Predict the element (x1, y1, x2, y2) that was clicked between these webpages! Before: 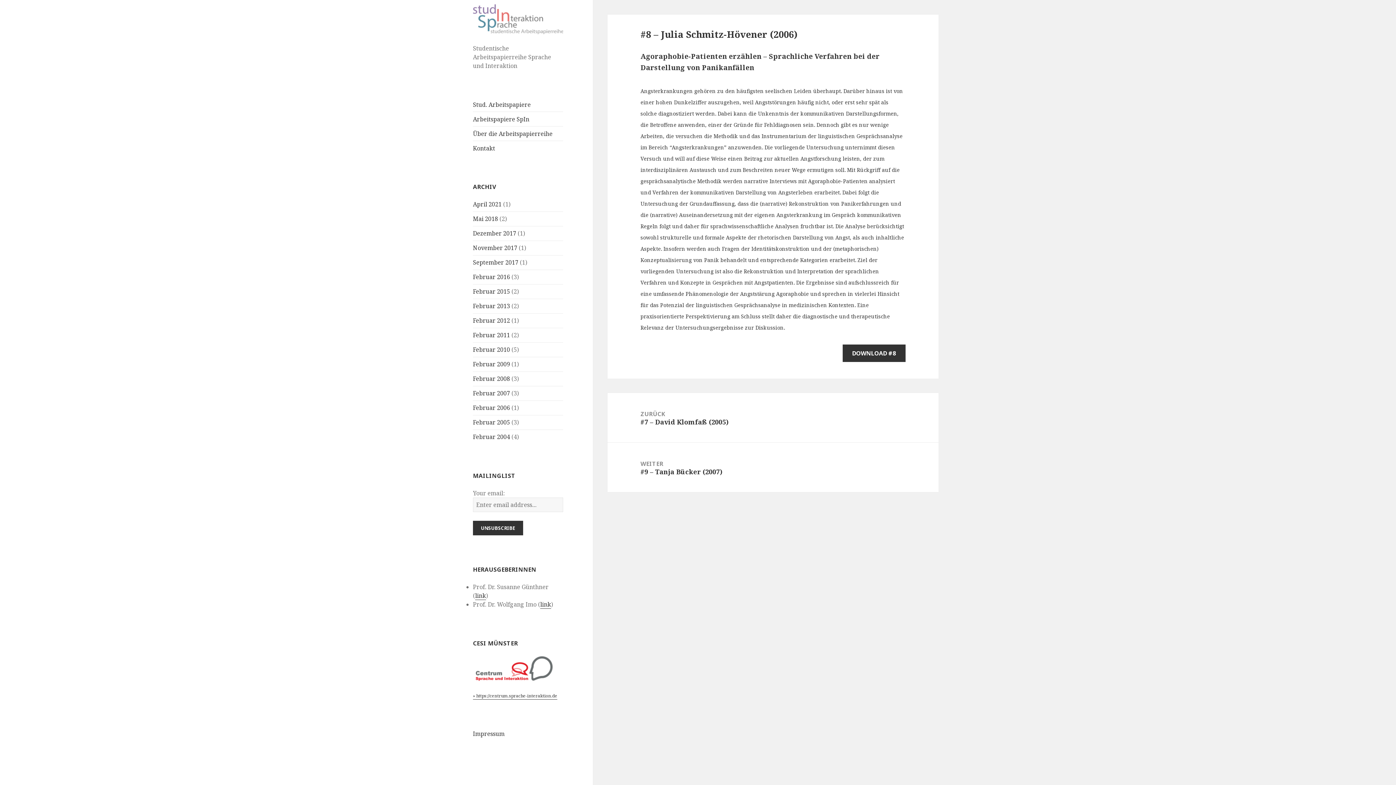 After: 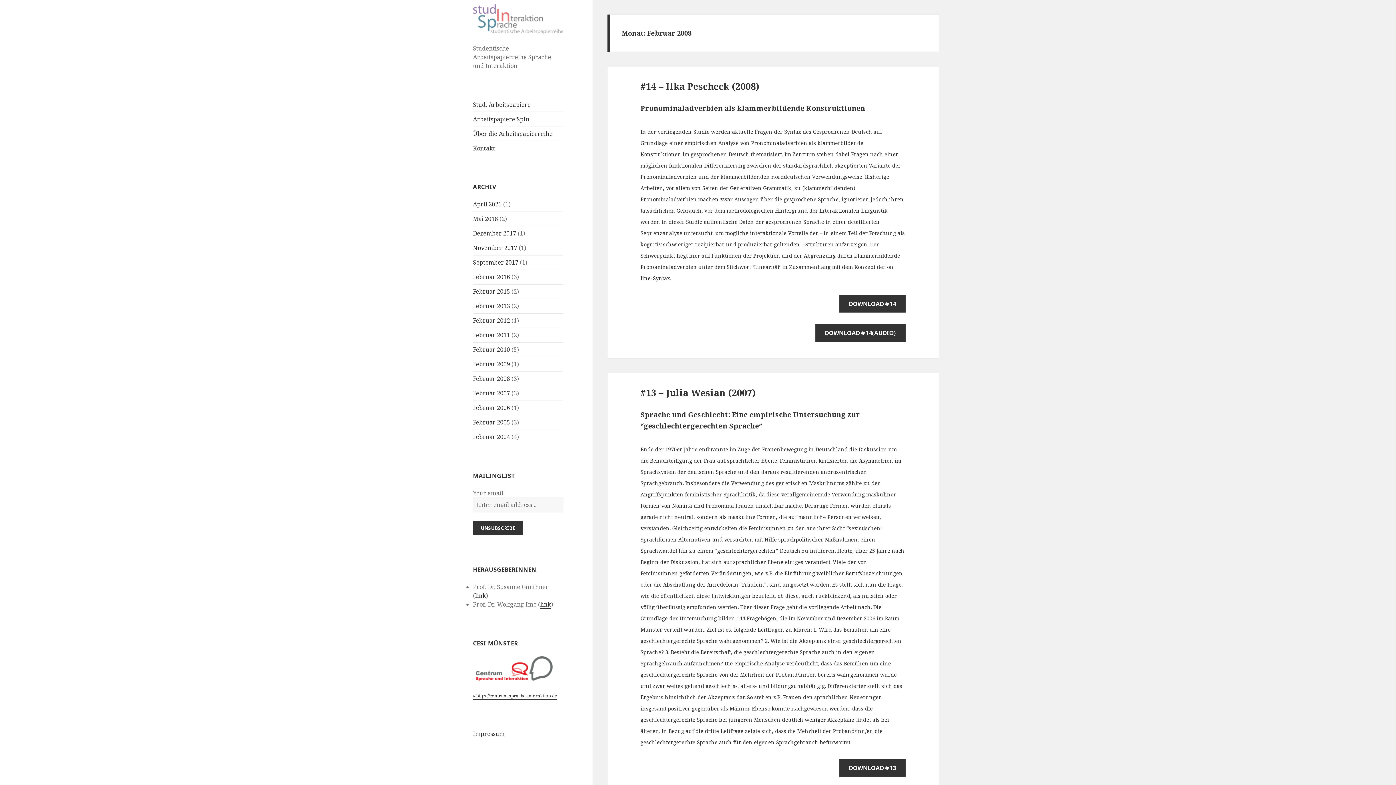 Action: bbox: (473, 374, 510, 382) label: Februar 2008